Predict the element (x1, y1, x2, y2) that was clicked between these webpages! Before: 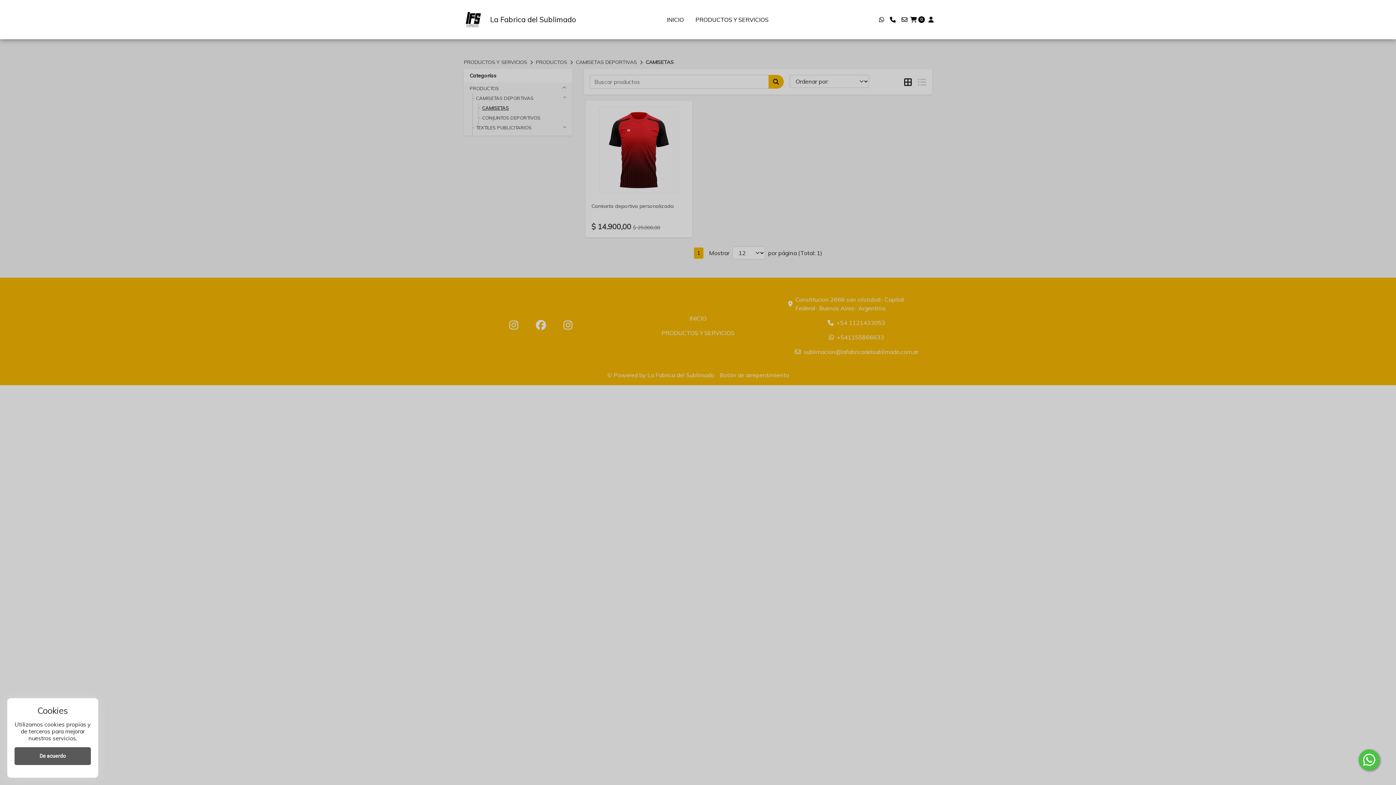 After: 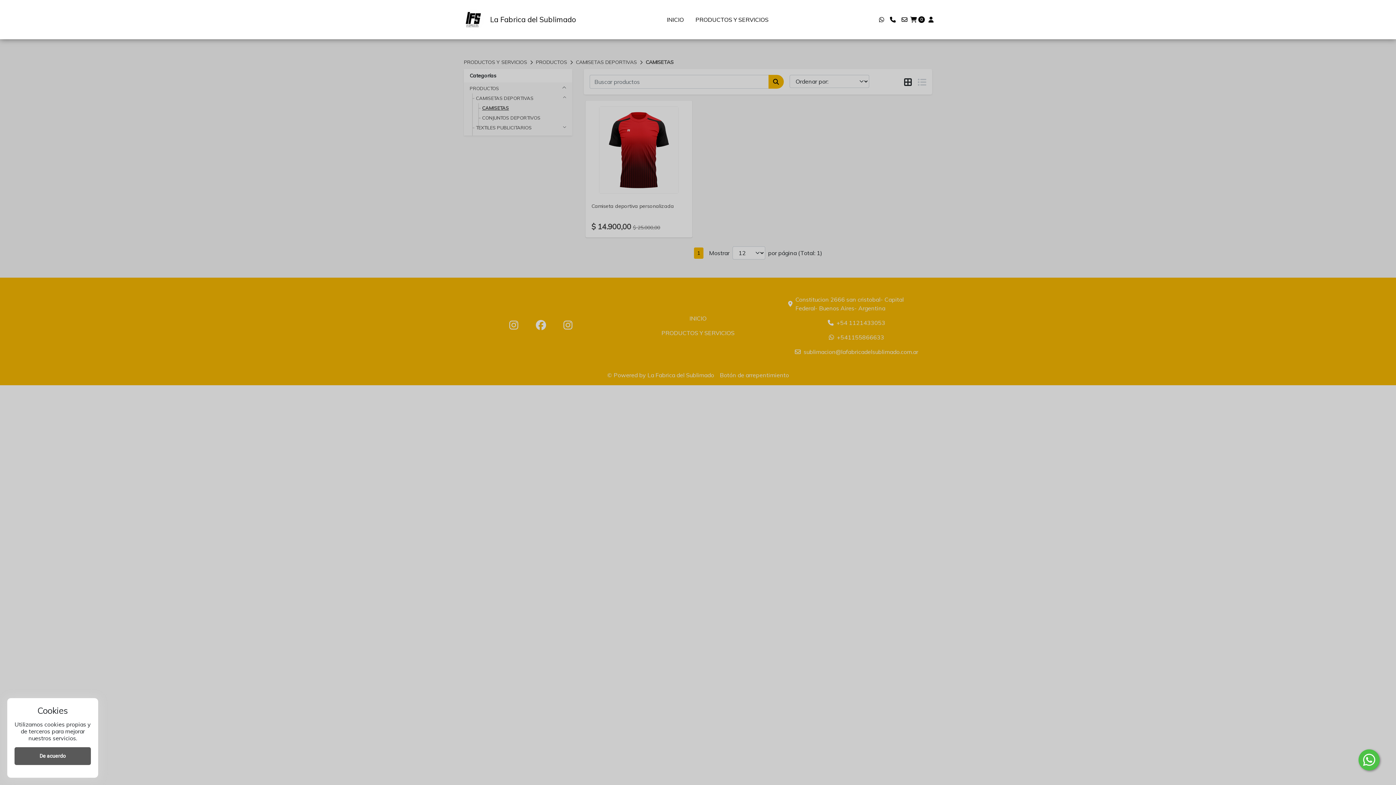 Action: bbox: (876, 16, 887, 23)